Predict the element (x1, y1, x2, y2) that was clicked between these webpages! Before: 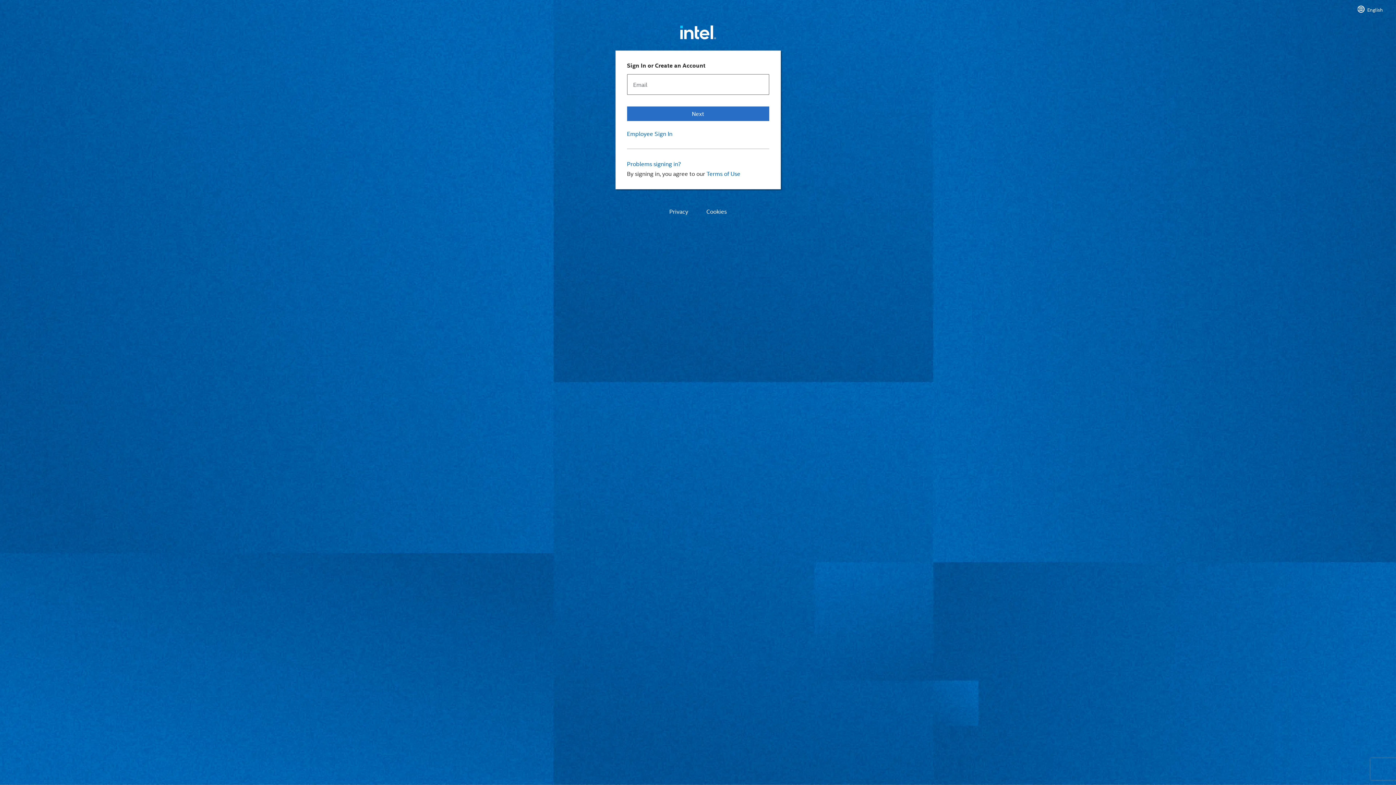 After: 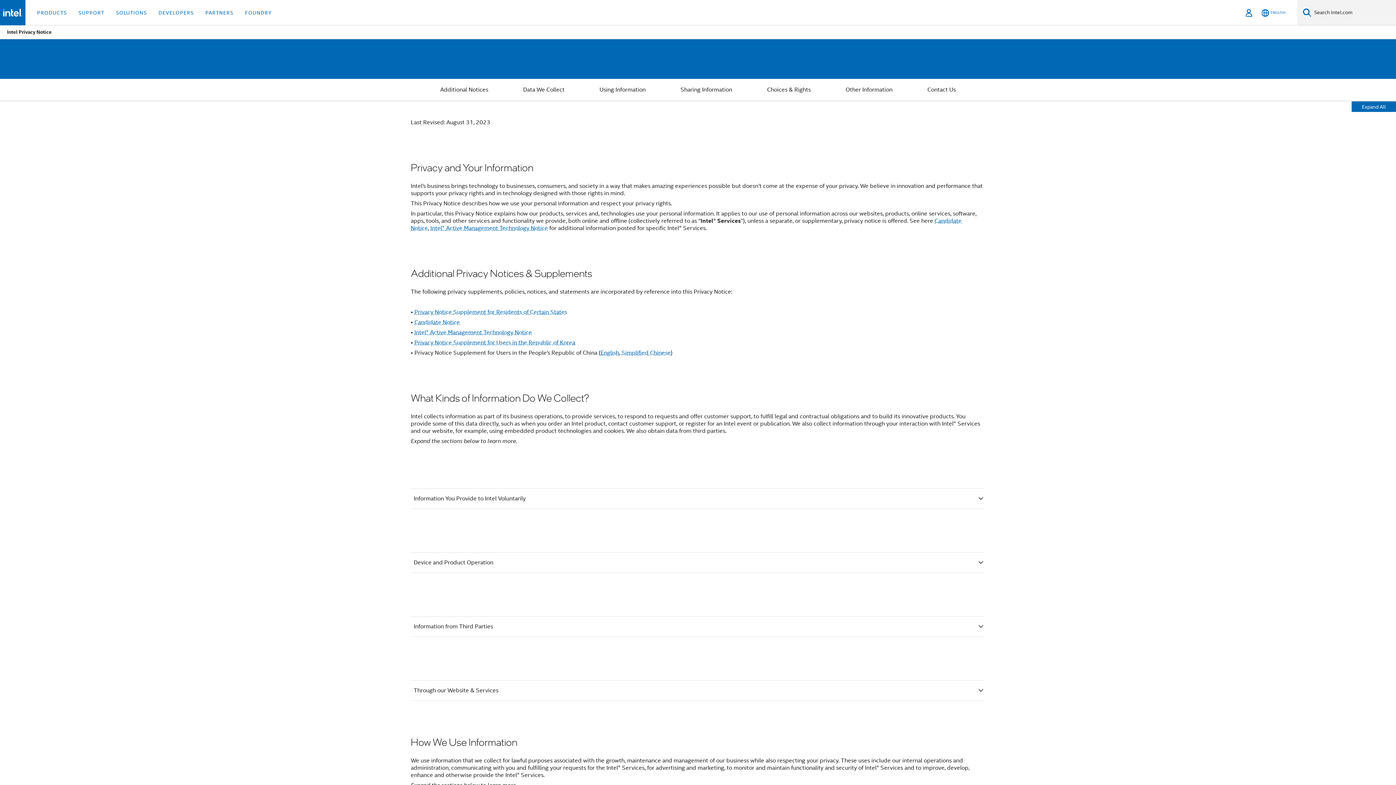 Action: label: Privacy bbox: (669, 207, 688, 252)